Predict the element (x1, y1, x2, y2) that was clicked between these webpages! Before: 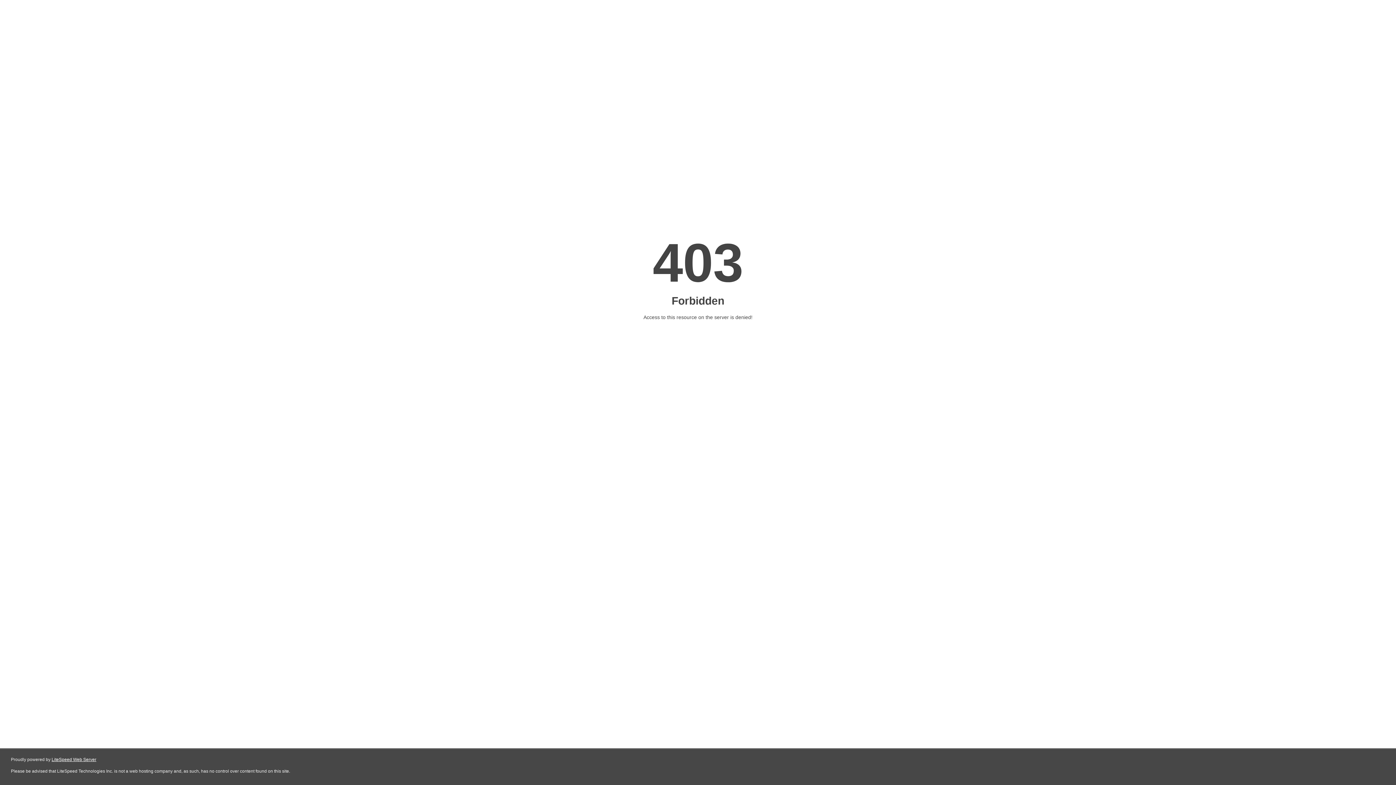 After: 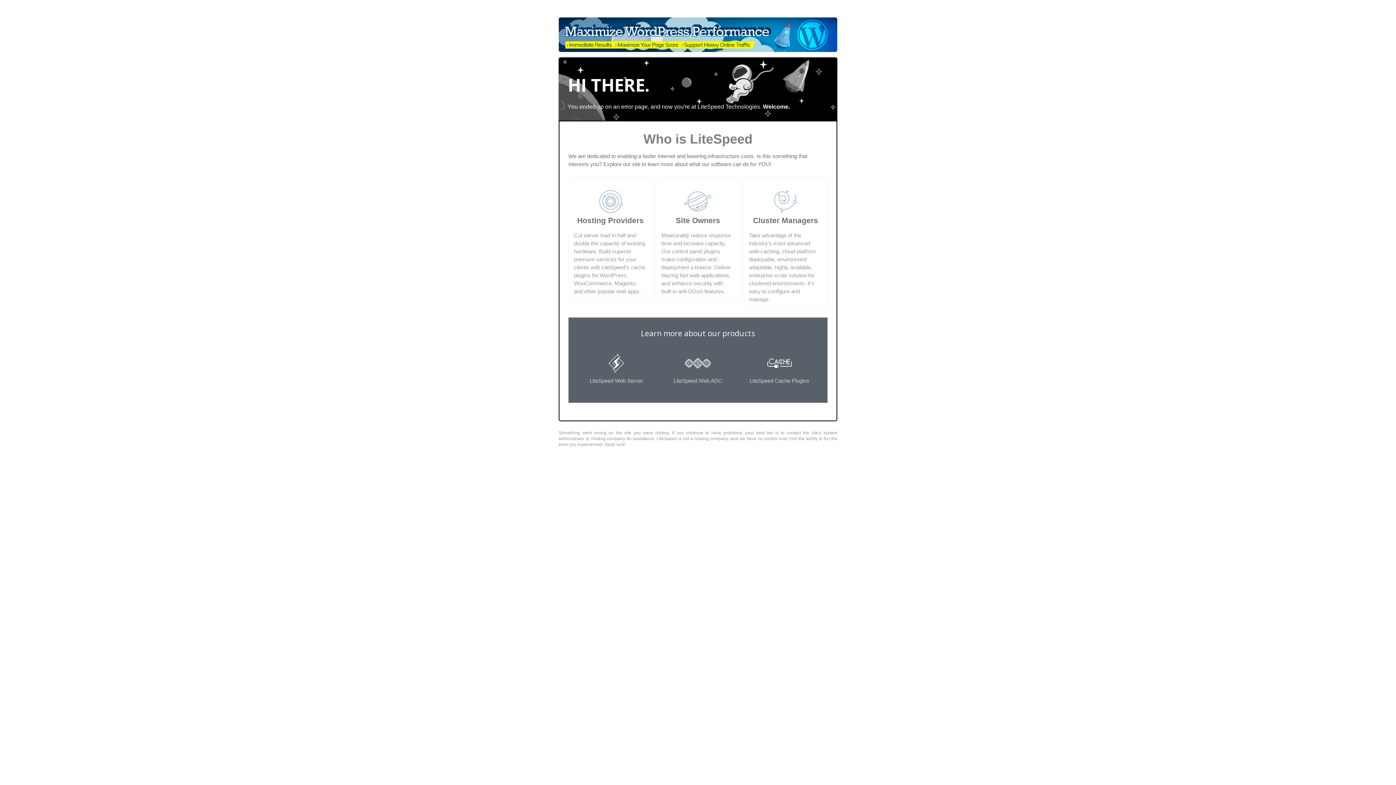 Action: bbox: (51, 757, 96, 762) label: LiteSpeed Web Server